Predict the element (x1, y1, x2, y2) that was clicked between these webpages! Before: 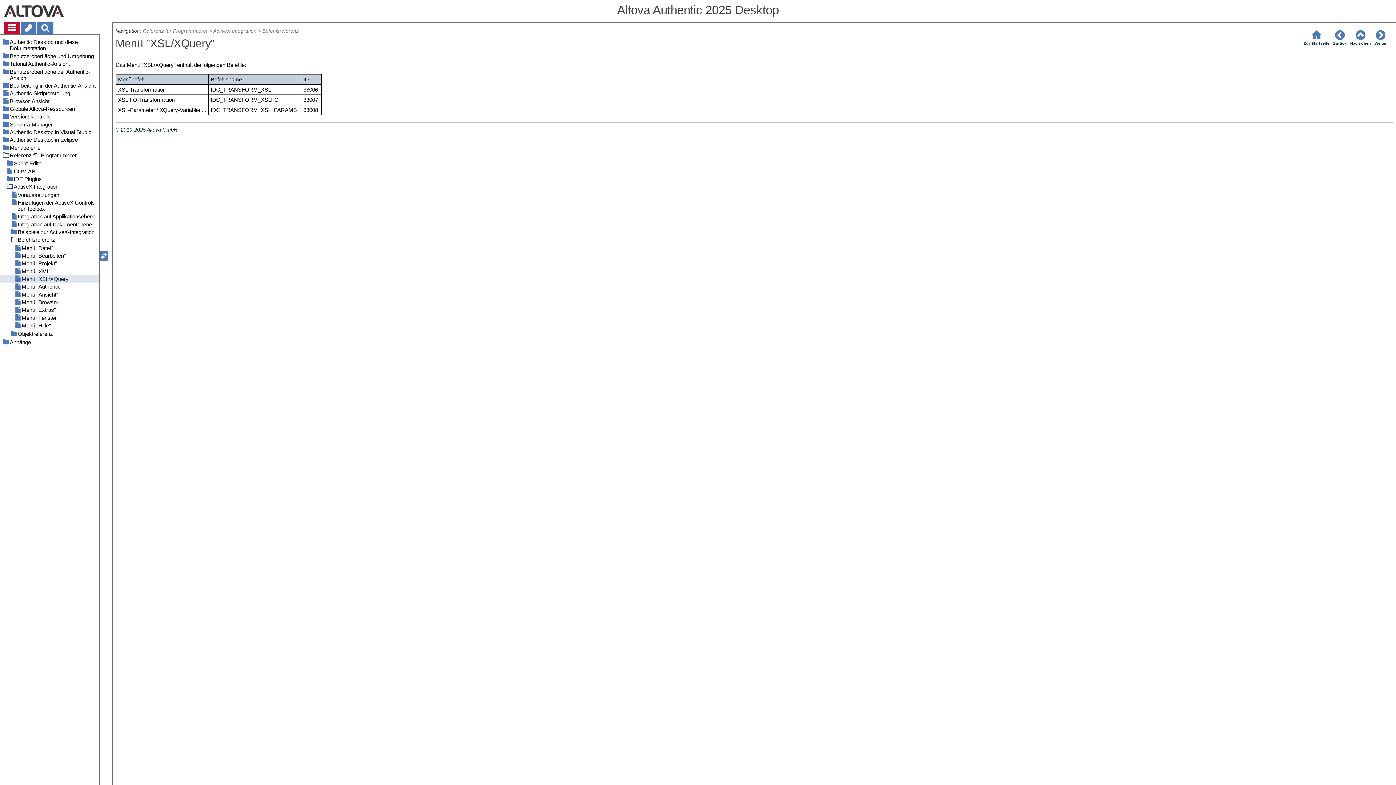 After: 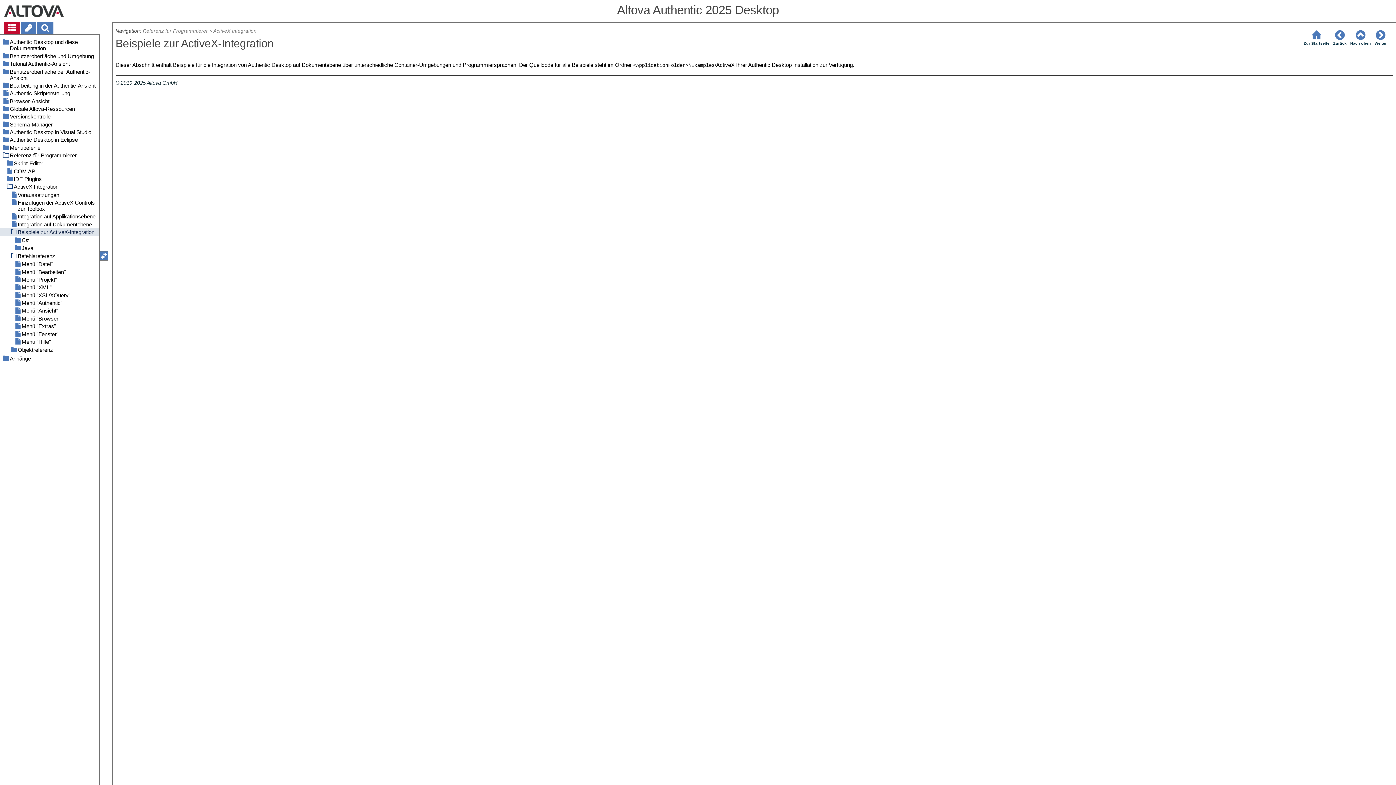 Action: bbox: (0, 228, 99, 236) label: Beispiele zur ActiveX-Integration